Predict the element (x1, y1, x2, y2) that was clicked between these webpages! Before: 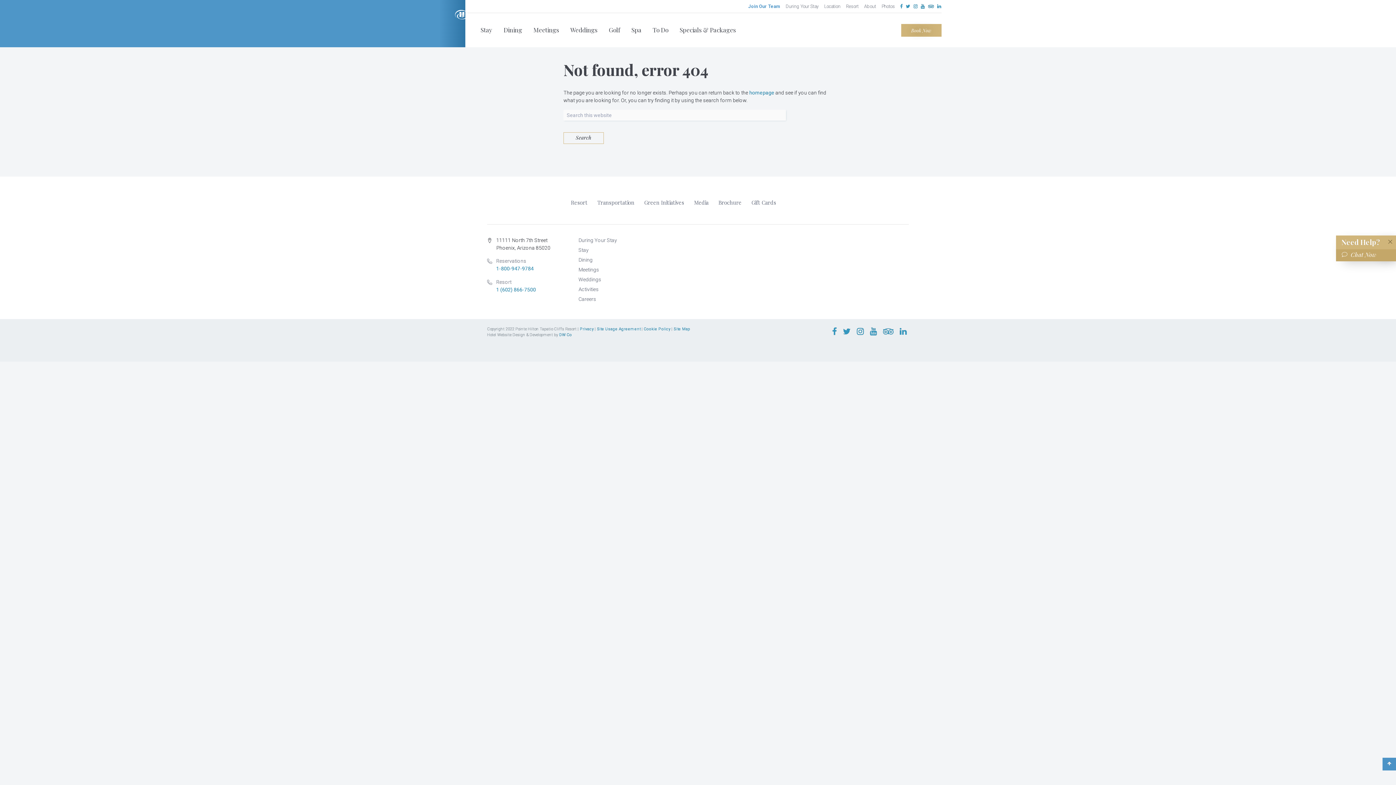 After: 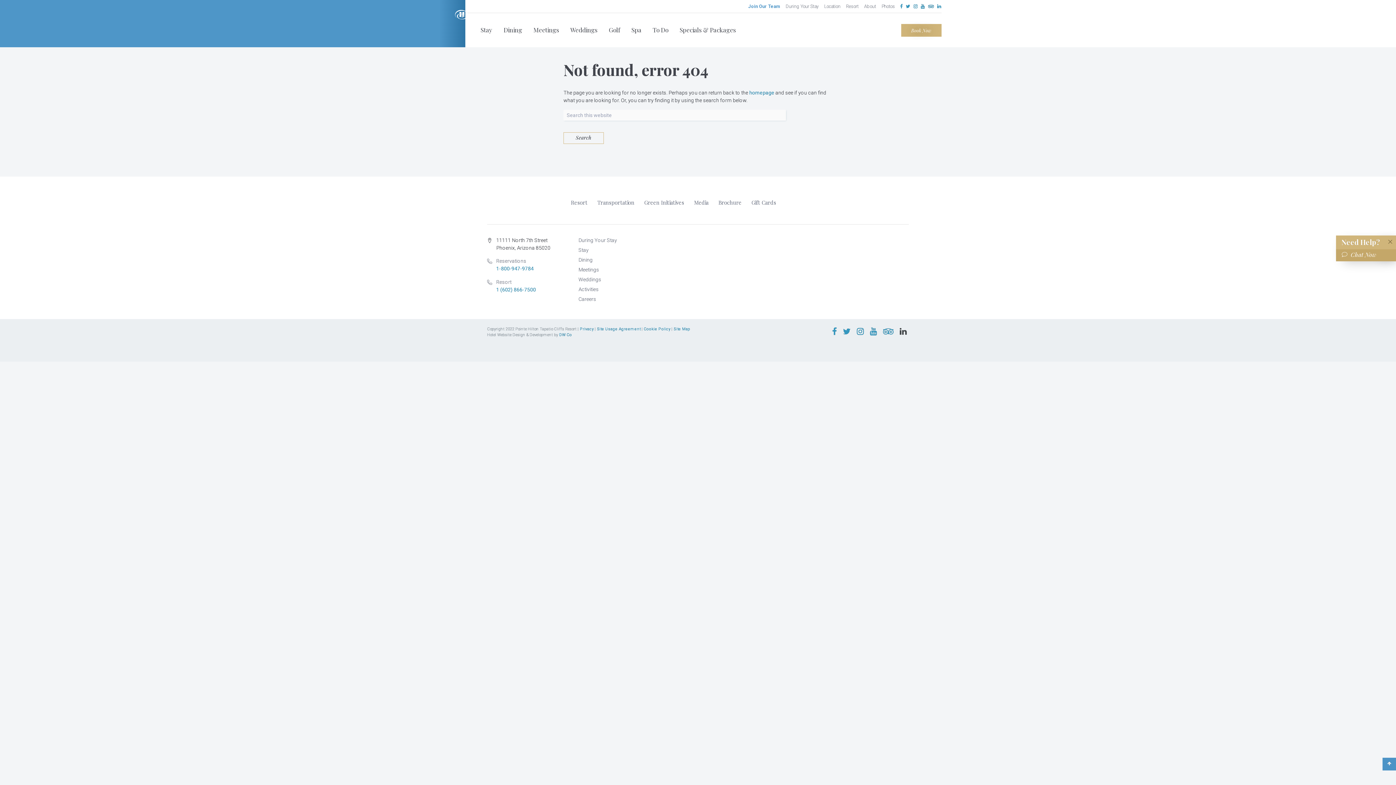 Action: bbox: (897, 326, 909, 336)